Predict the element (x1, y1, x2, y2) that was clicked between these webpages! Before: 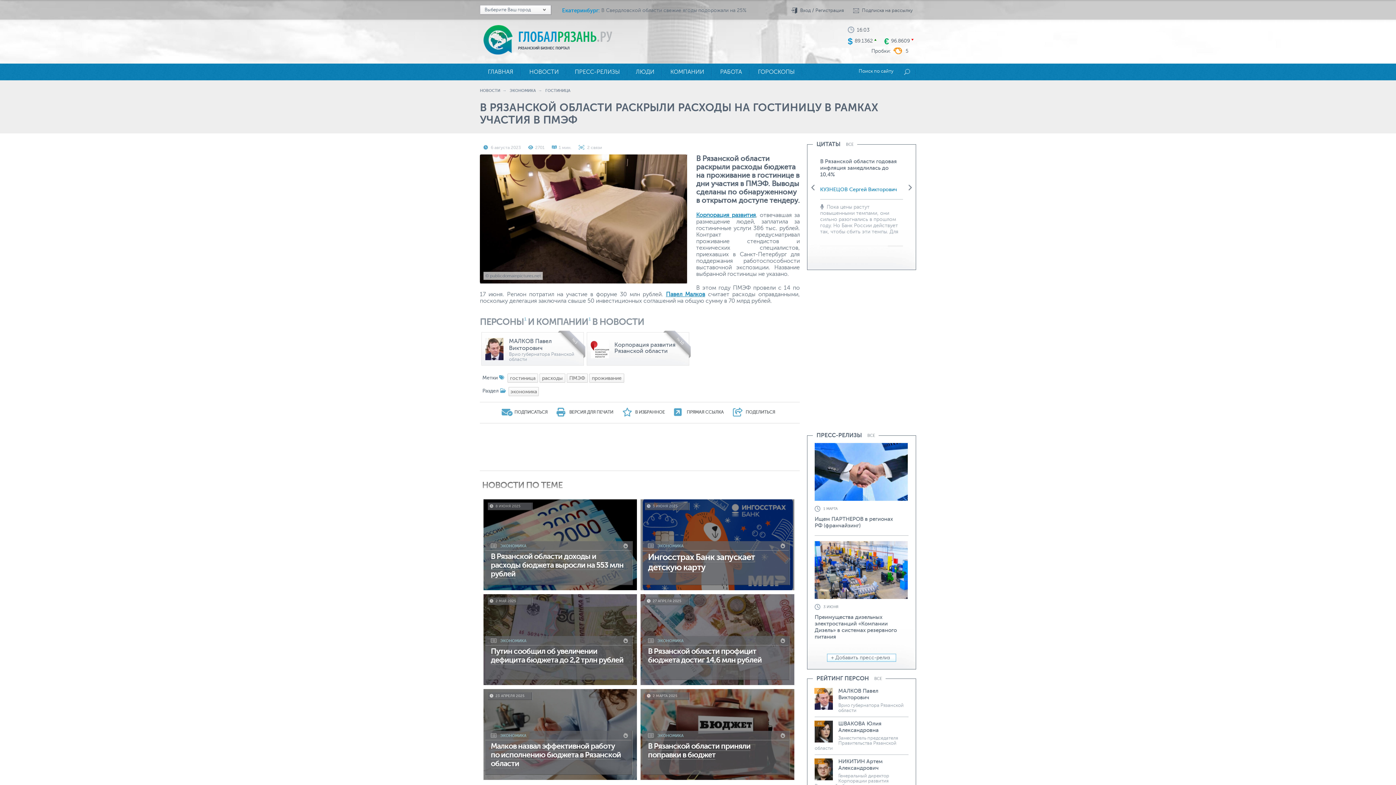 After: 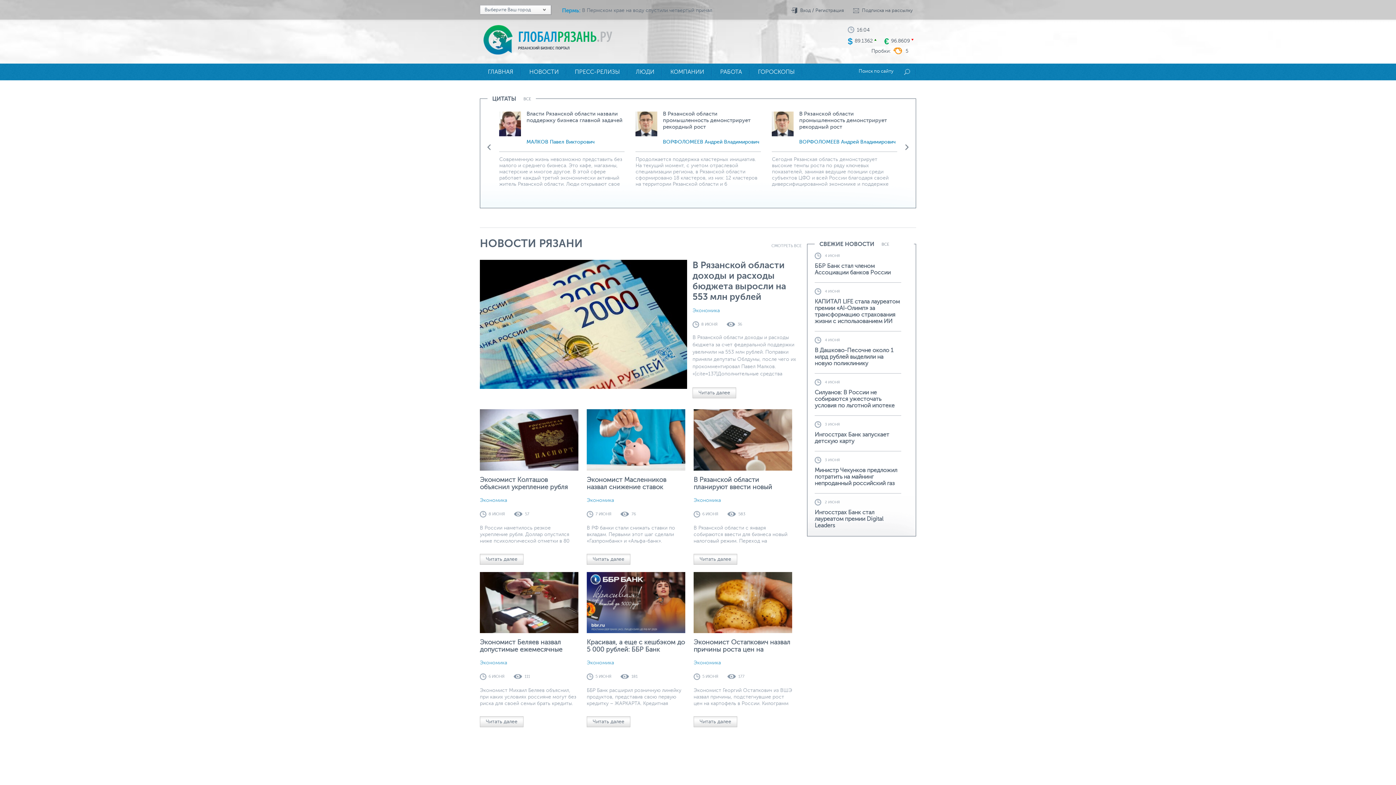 Action: label: РЯЗАНСКИЙ БИЗНЕС ПОРТАЛ bbox: (518, 45, 569, 50)